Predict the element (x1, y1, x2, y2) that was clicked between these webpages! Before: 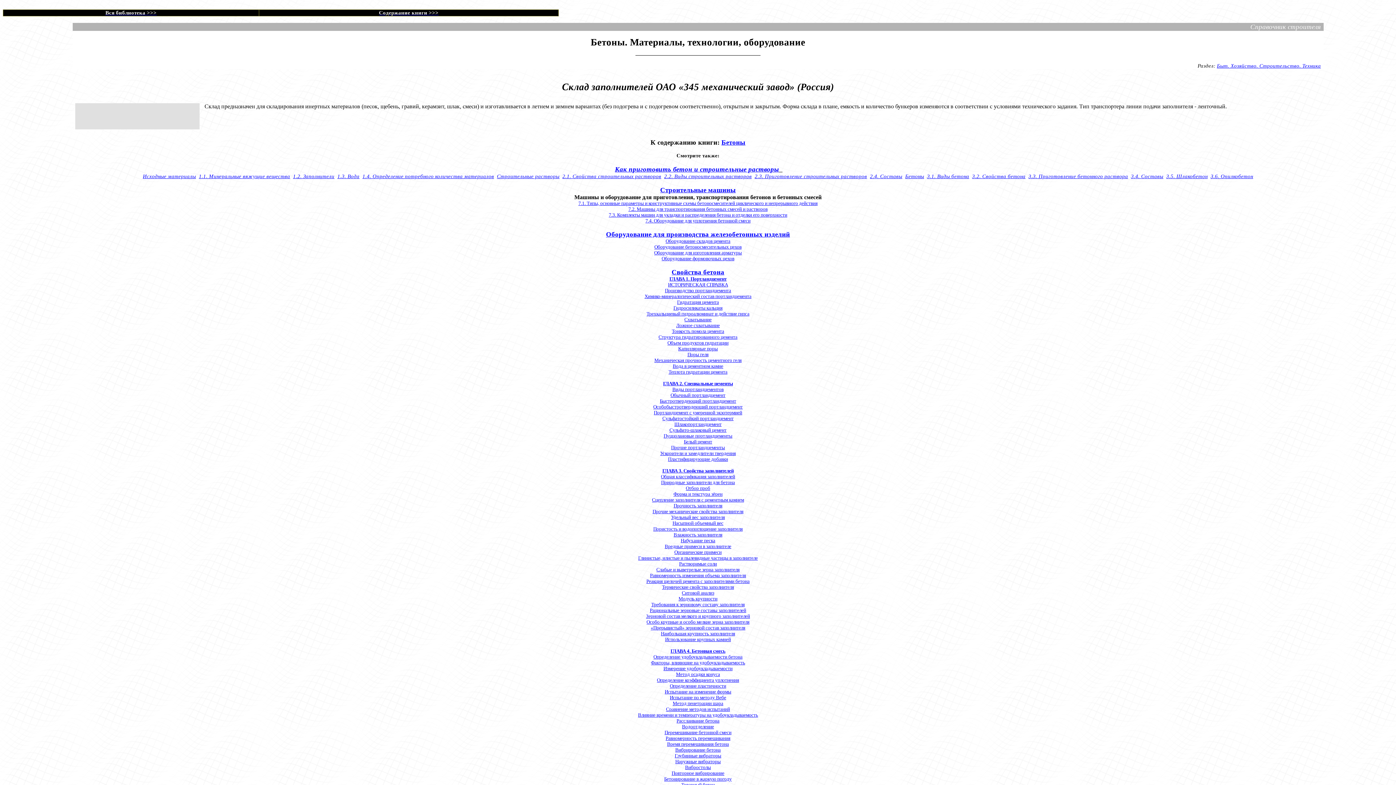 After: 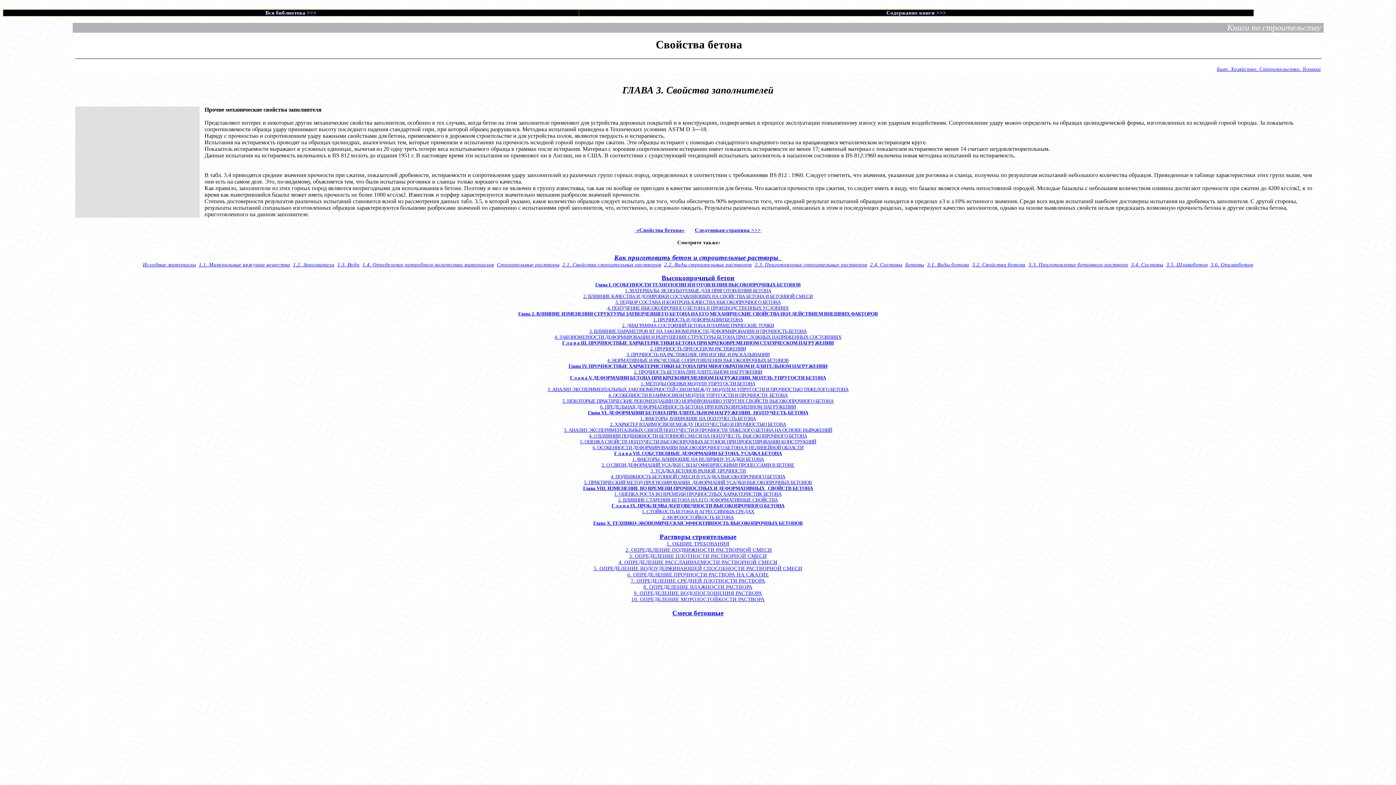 Action: label: Прочие механические свойства заполнителя bbox: (652, 509, 743, 514)